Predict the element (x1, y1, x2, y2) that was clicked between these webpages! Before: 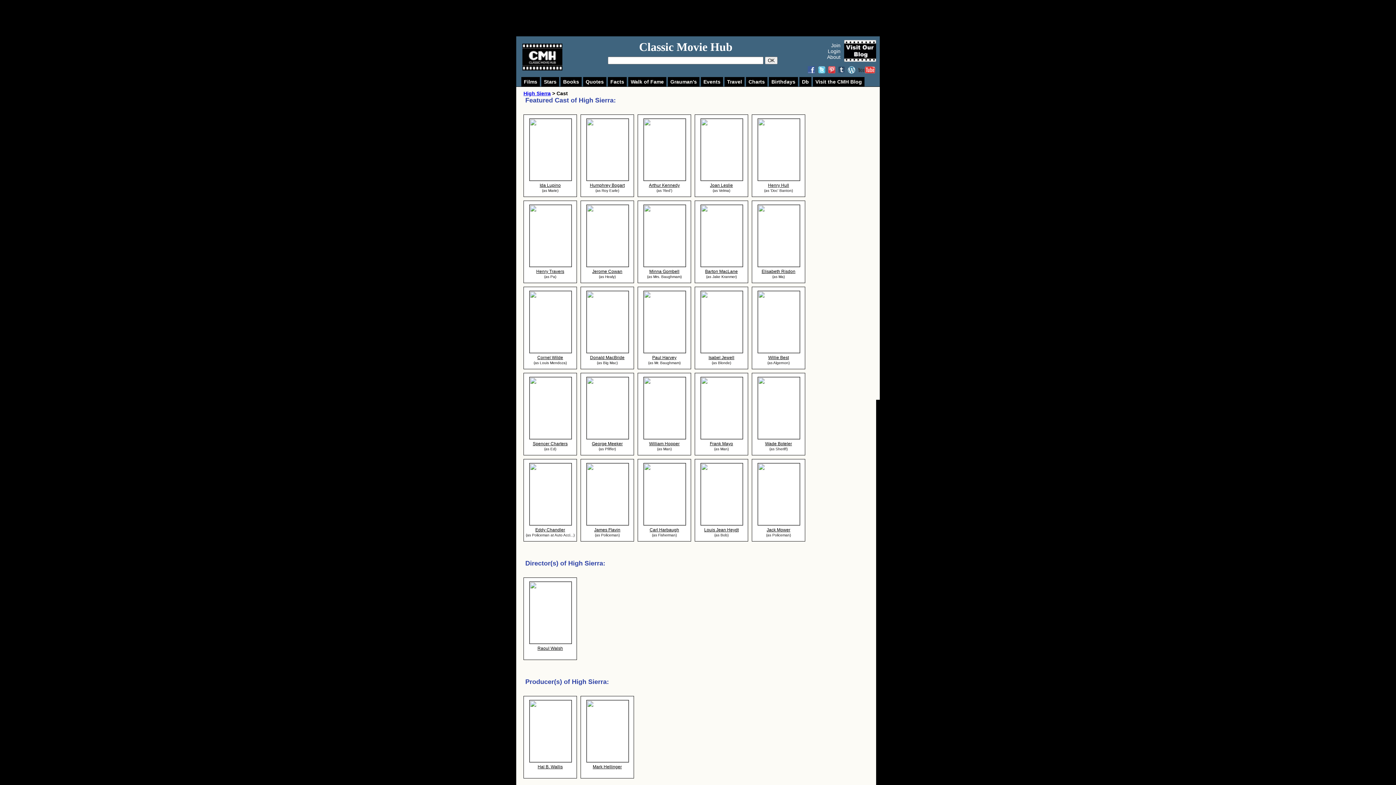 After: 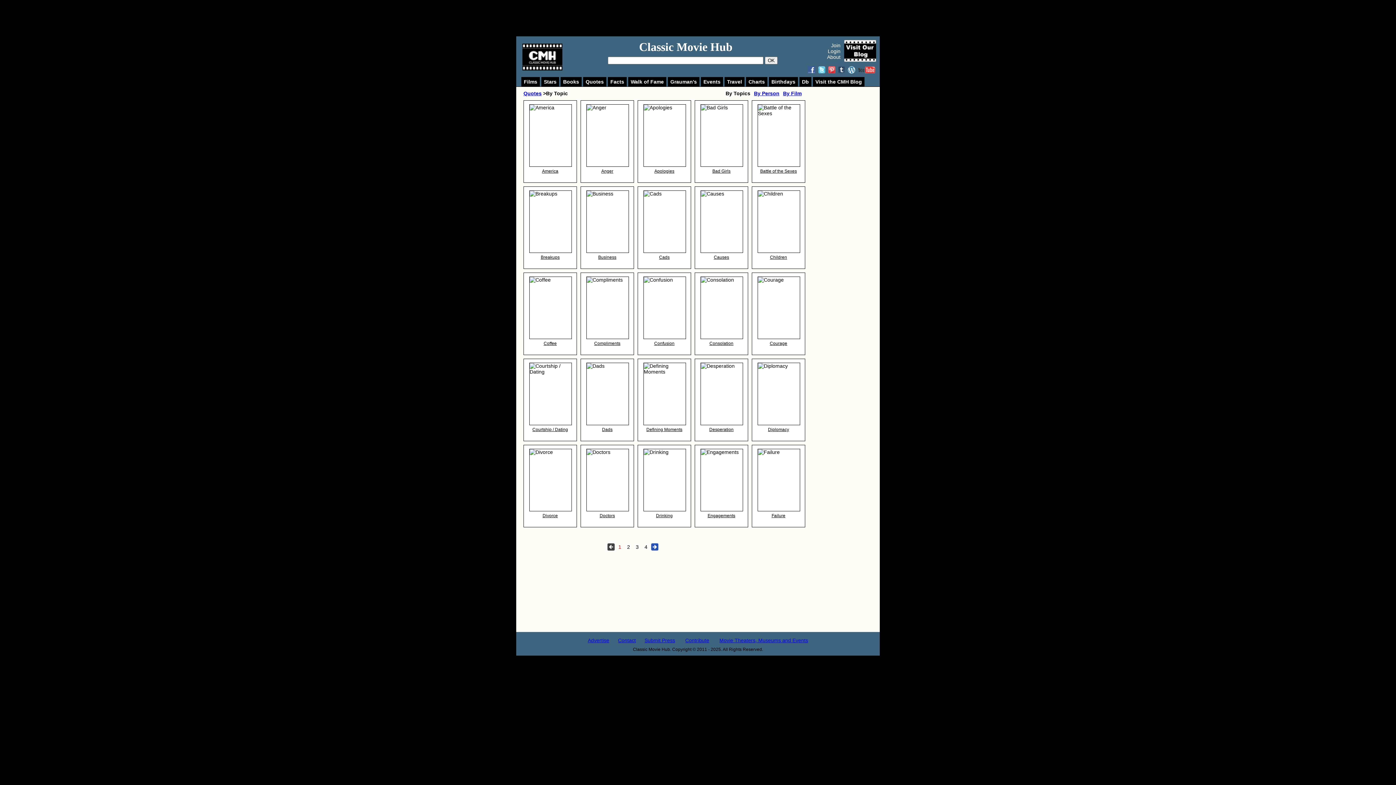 Action: bbox: (583, 77, 606, 86) label: Quotes